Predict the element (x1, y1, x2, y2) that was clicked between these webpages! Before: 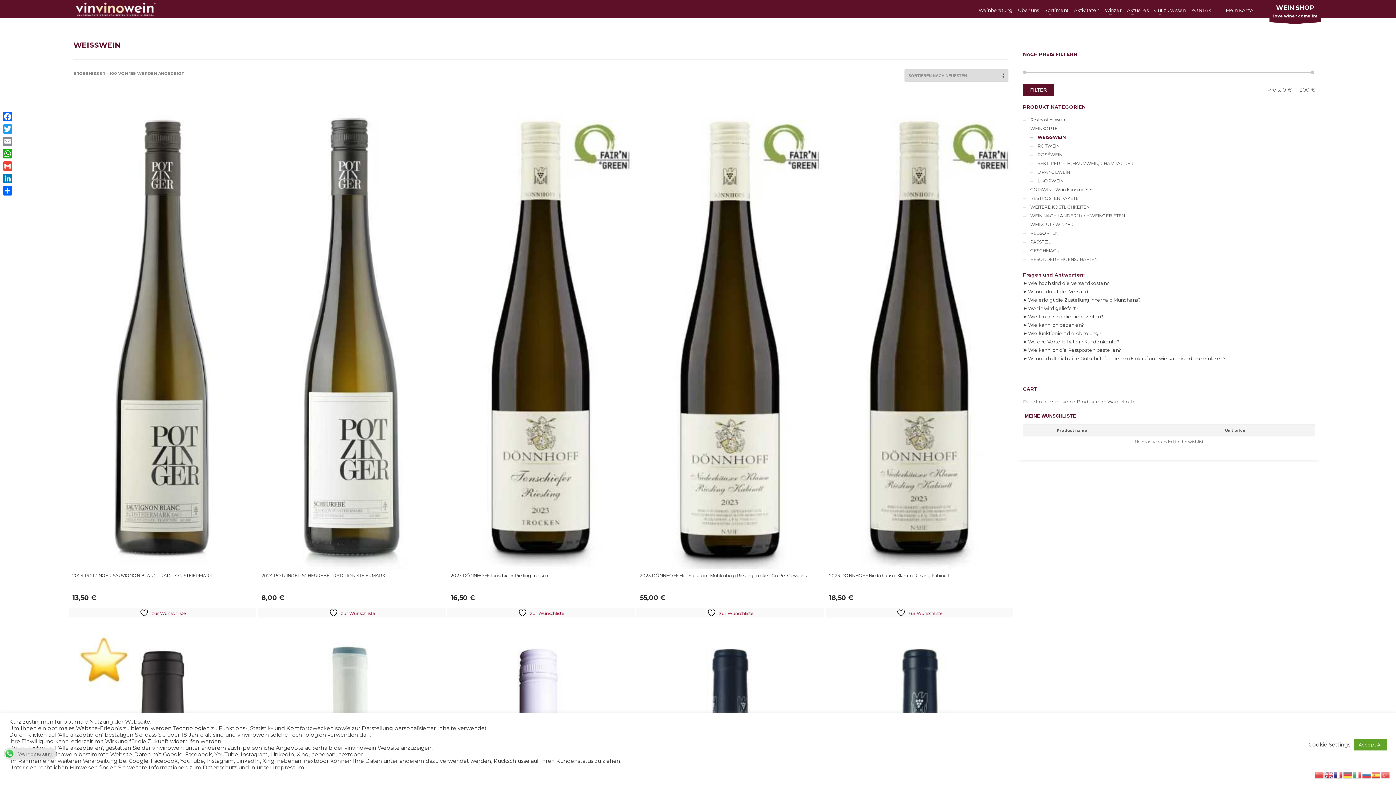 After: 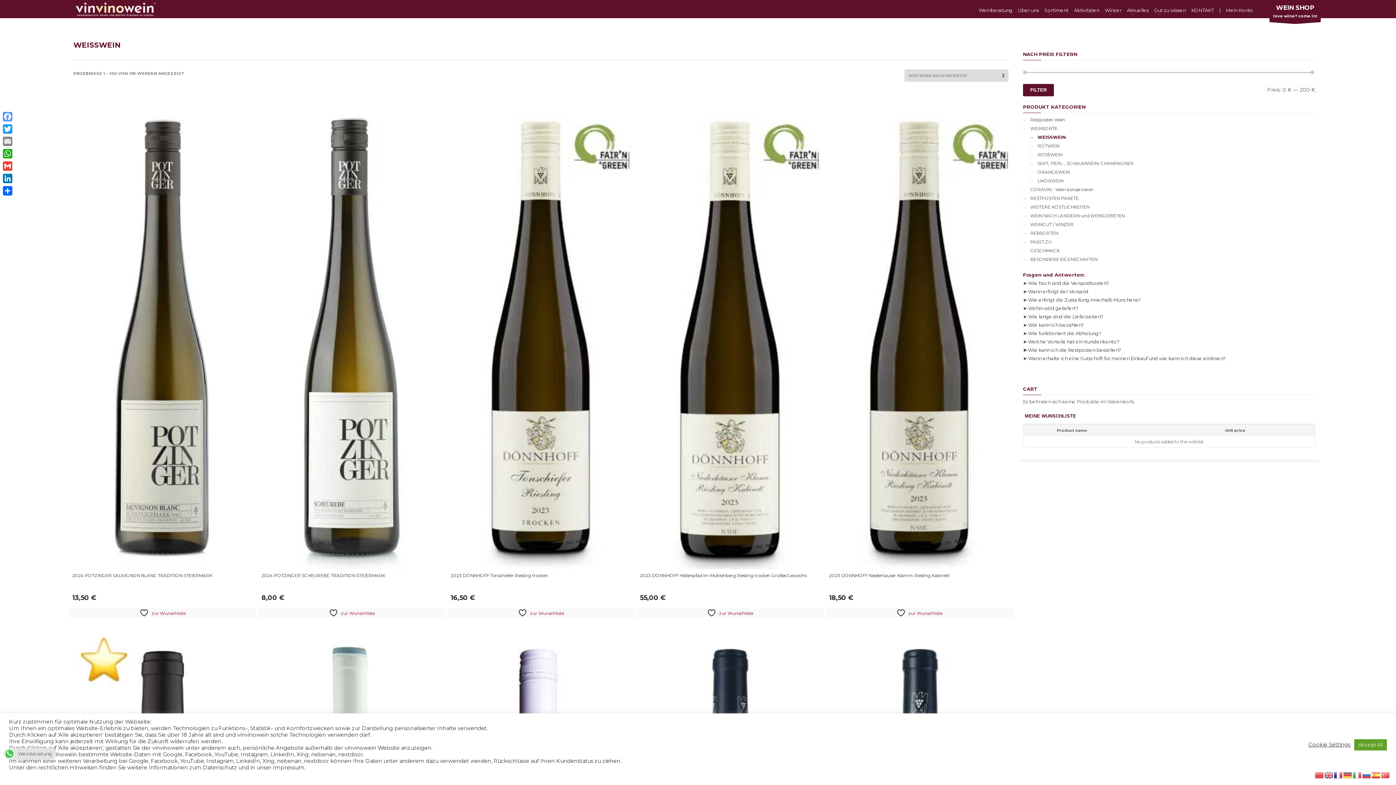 Action: bbox: (1, 110, 13, 122) label: Facebook